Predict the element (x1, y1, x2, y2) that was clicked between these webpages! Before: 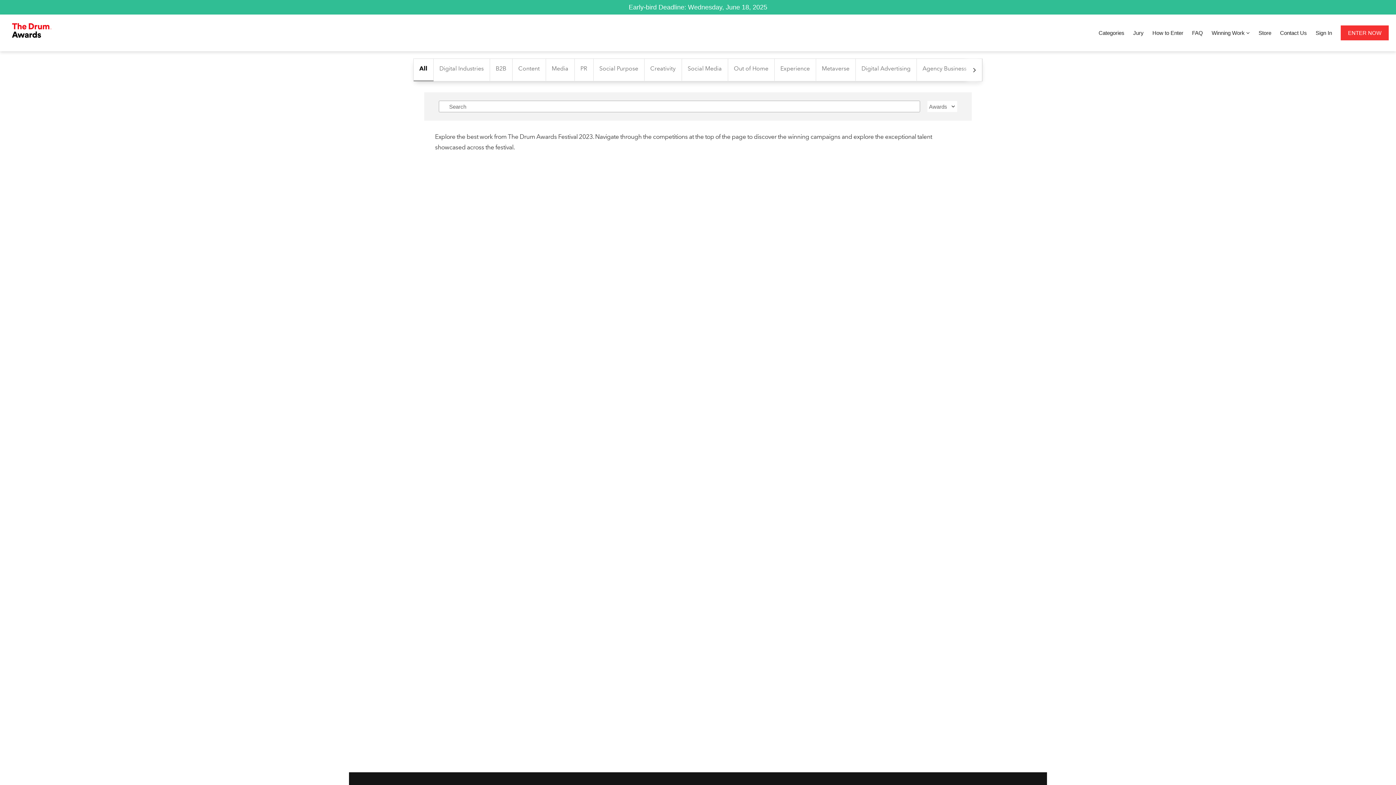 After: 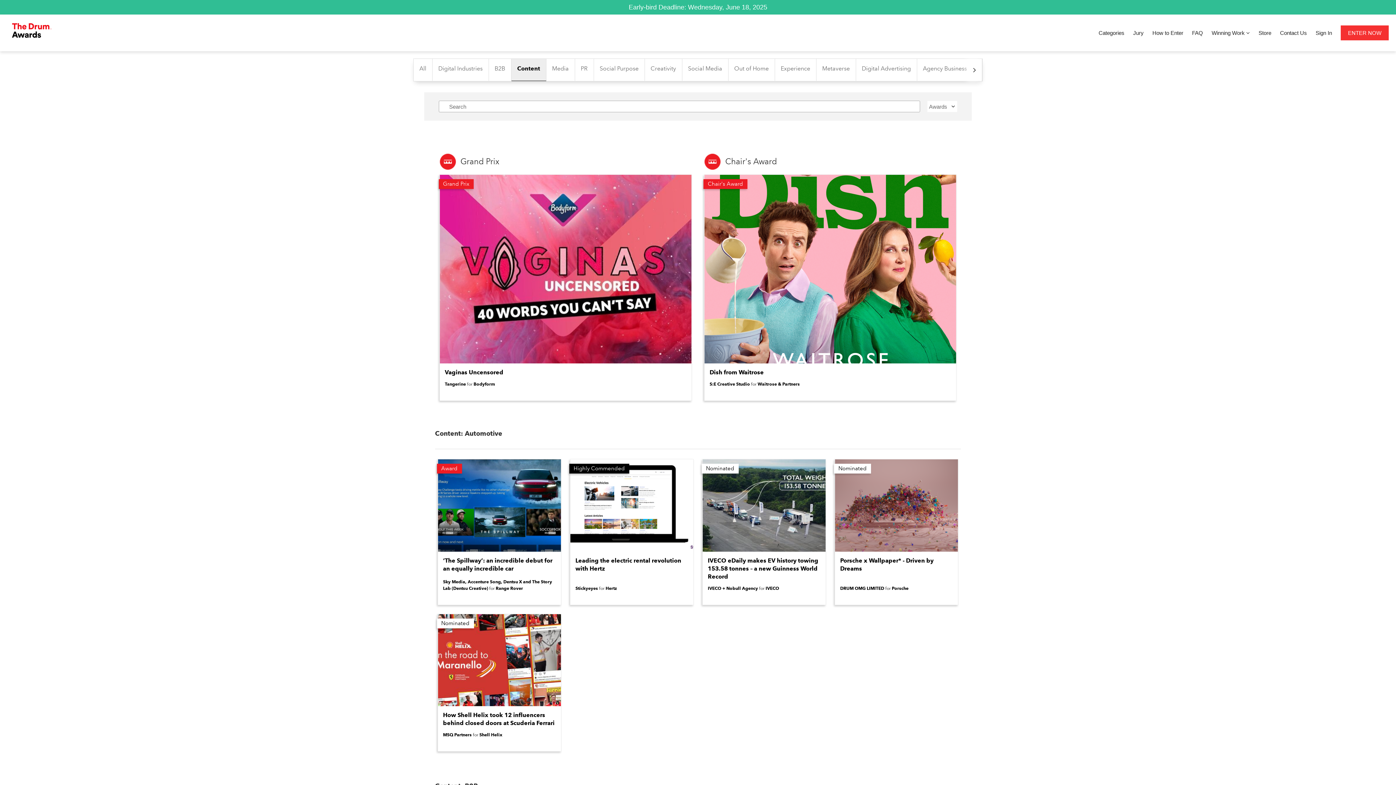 Action: label: Content bbox: (512, 58, 546, 81)